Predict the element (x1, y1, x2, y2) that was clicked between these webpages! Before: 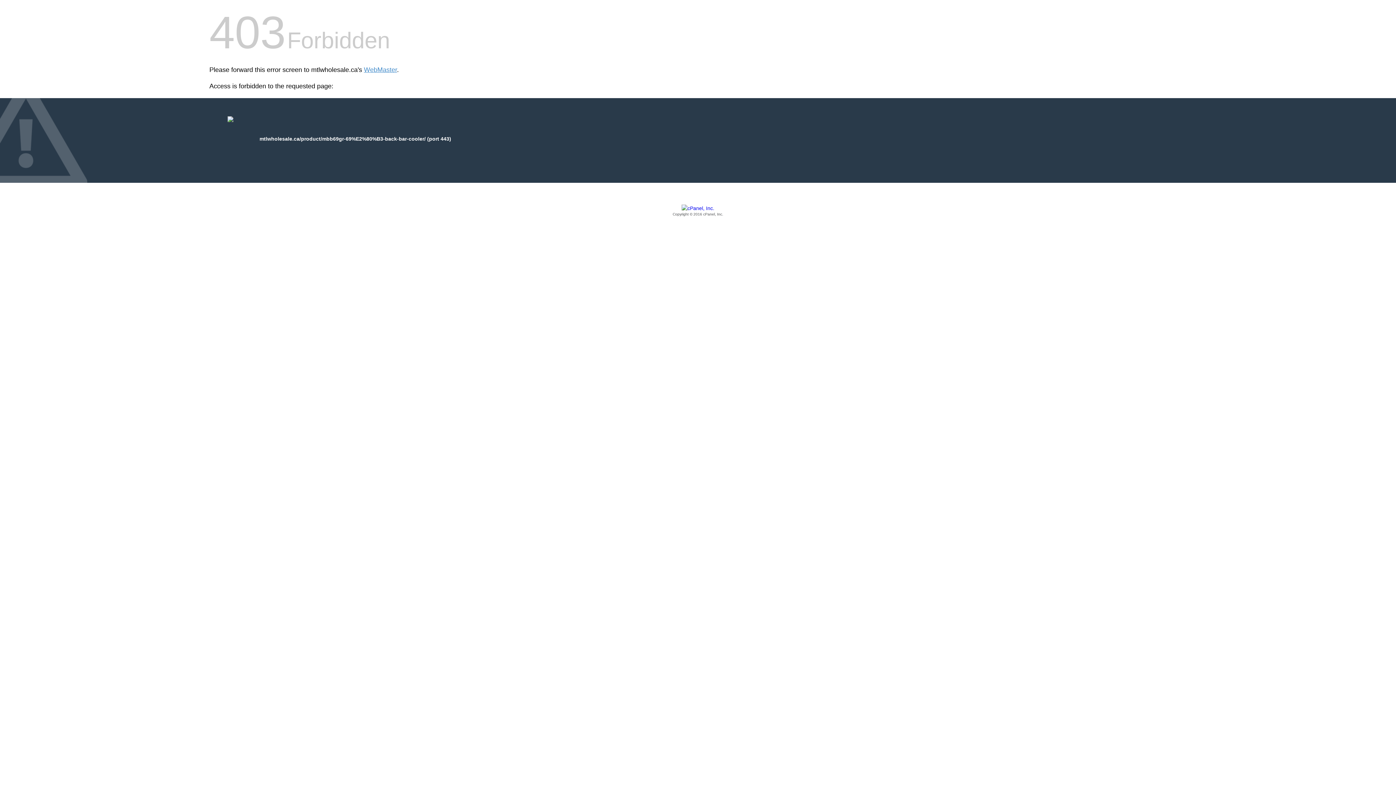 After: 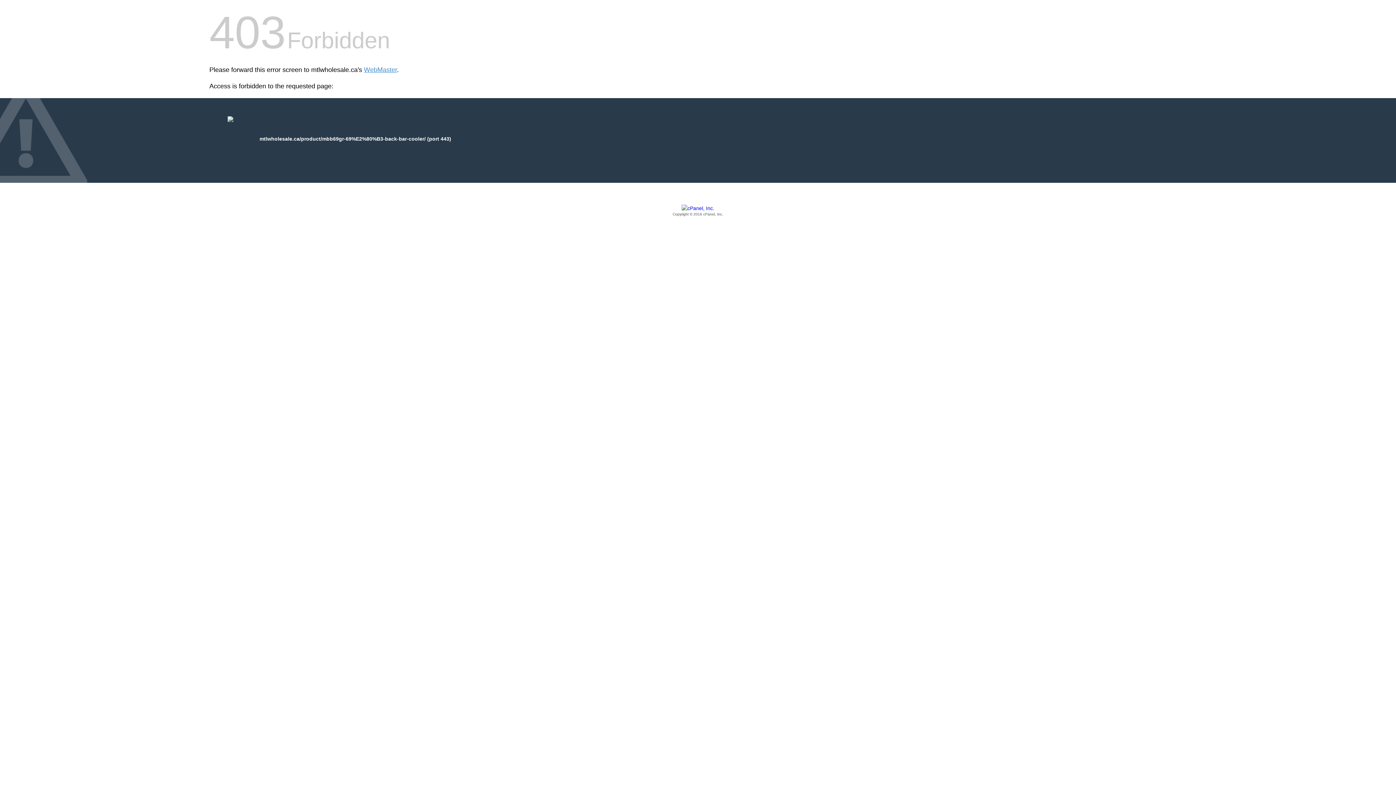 Action: label: Copyright © 2016 cPanel, Inc. bbox: (209, 205, 1186, 217)